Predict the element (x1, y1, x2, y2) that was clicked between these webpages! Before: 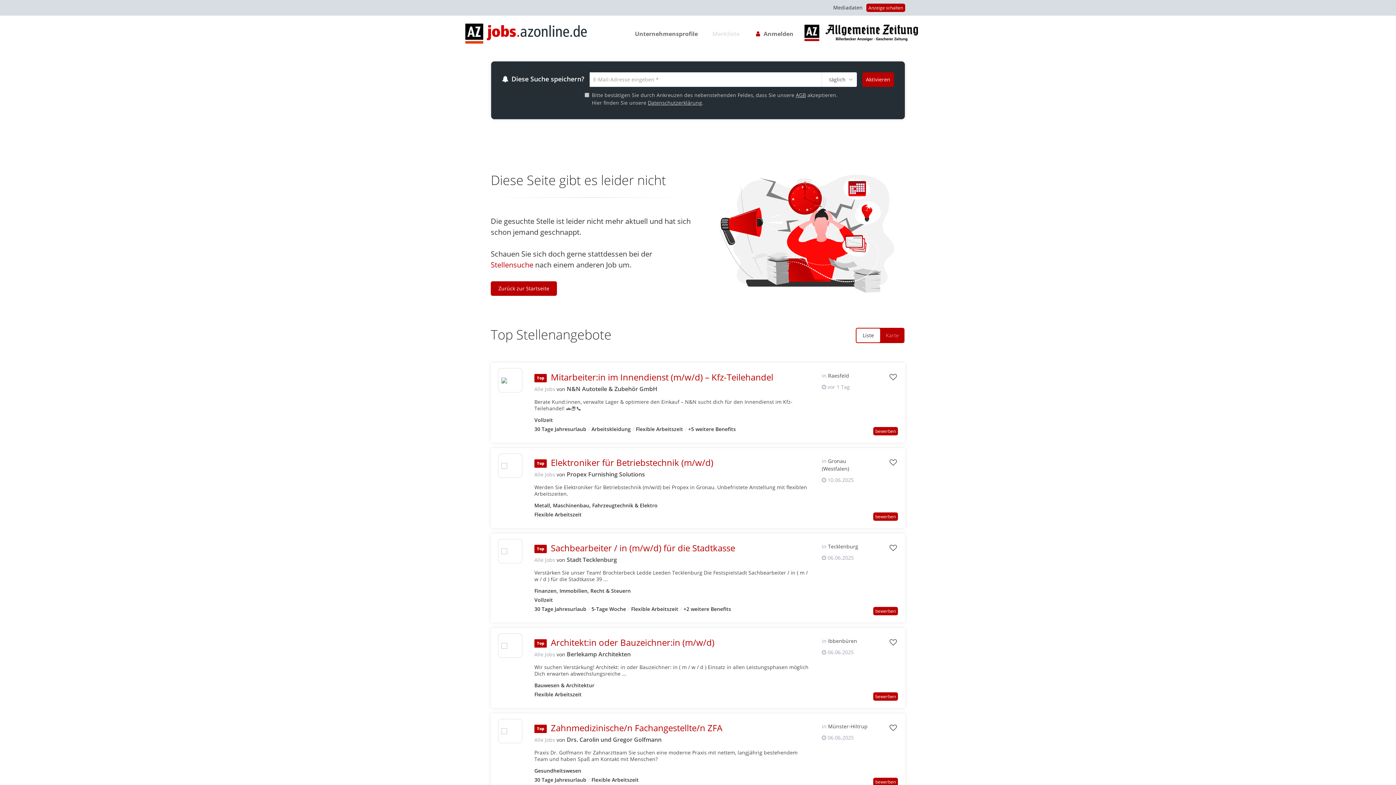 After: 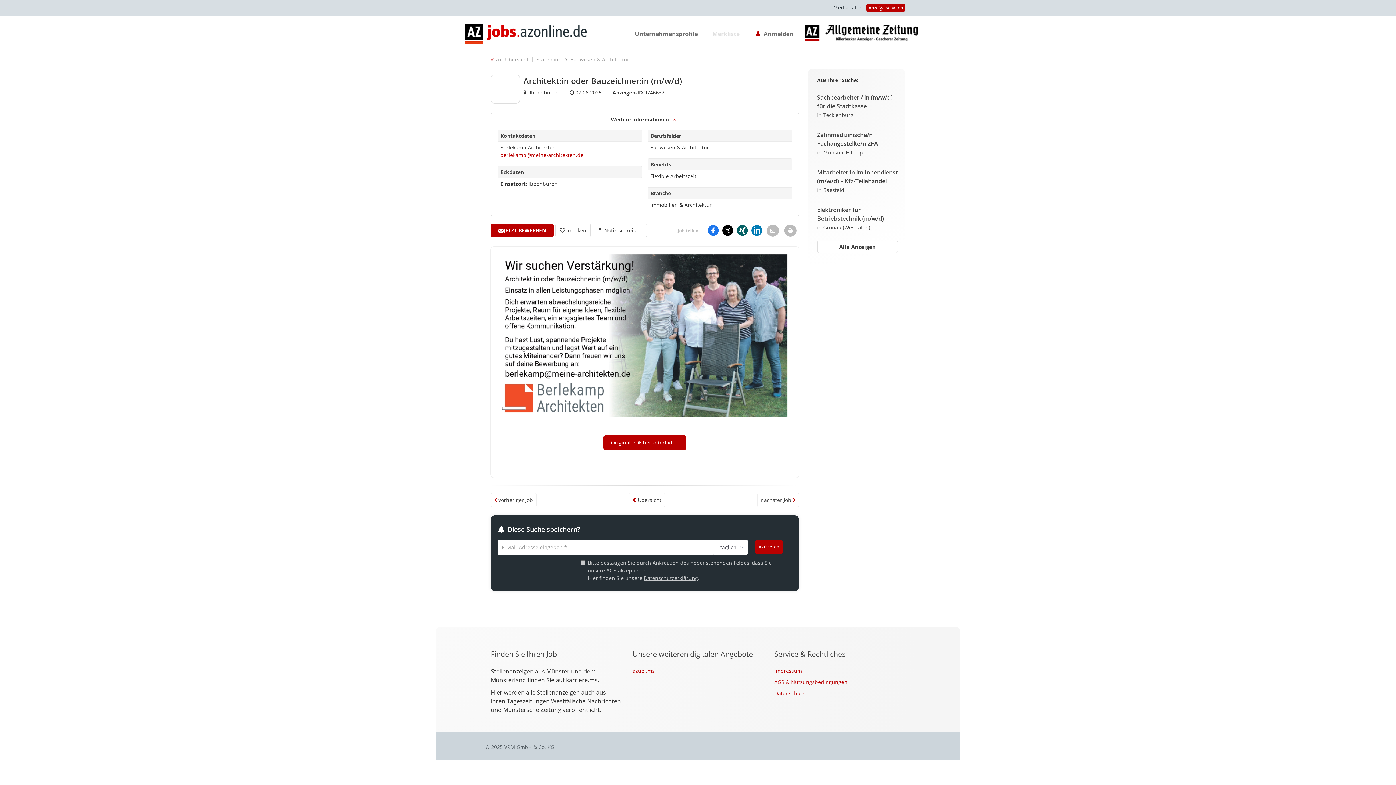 Action: bbox: (498, 640, 522, 651)